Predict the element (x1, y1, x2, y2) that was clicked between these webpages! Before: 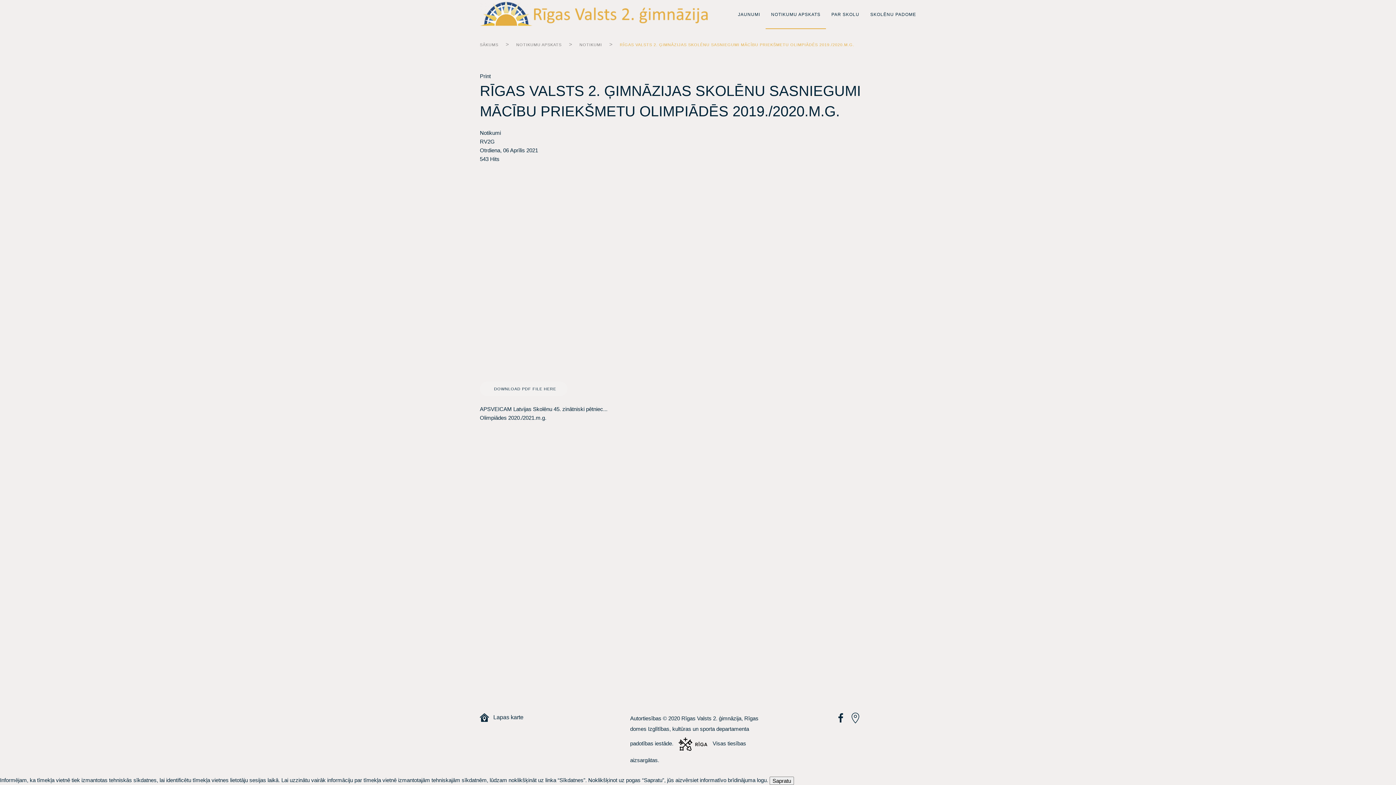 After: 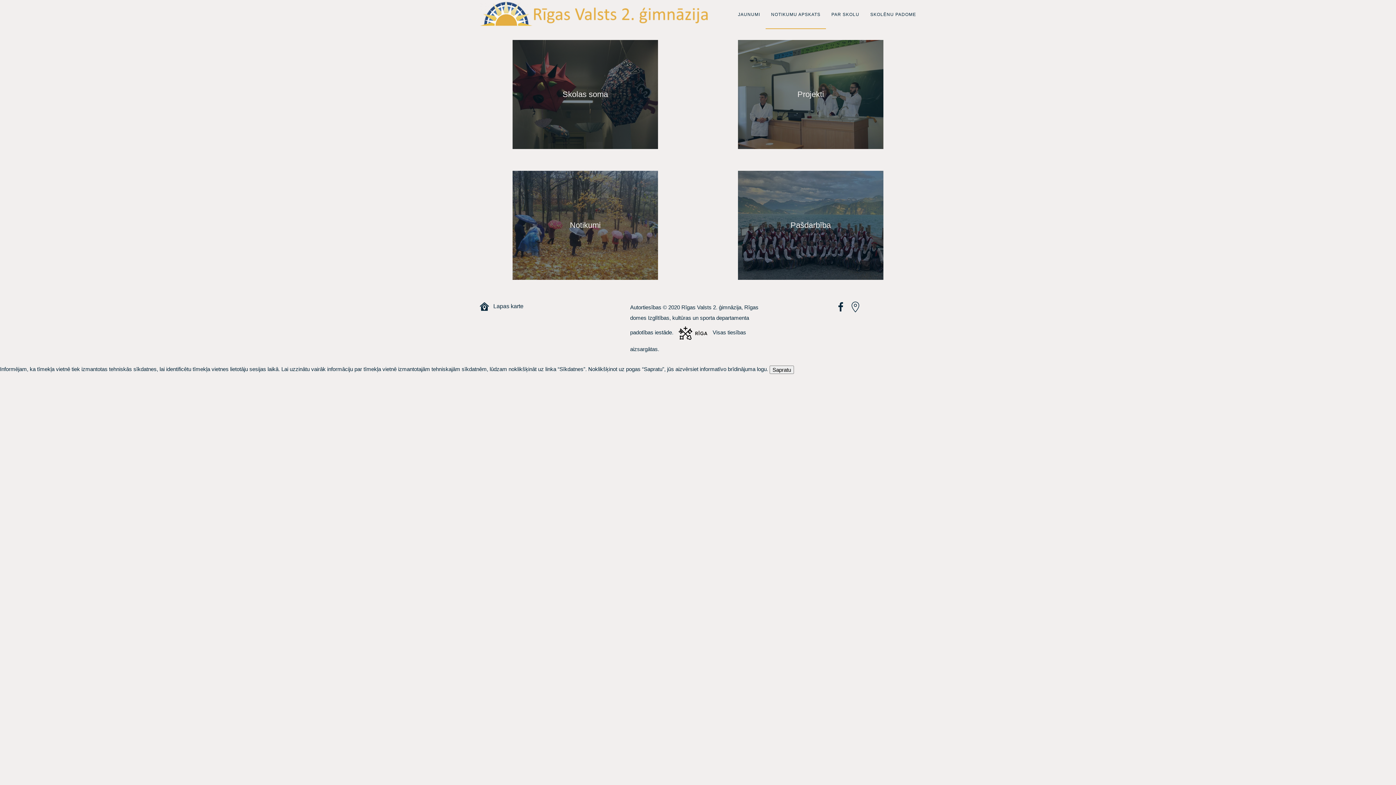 Action: label: NOTIKUMU APSKATS bbox: (765, 0, 826, 29)